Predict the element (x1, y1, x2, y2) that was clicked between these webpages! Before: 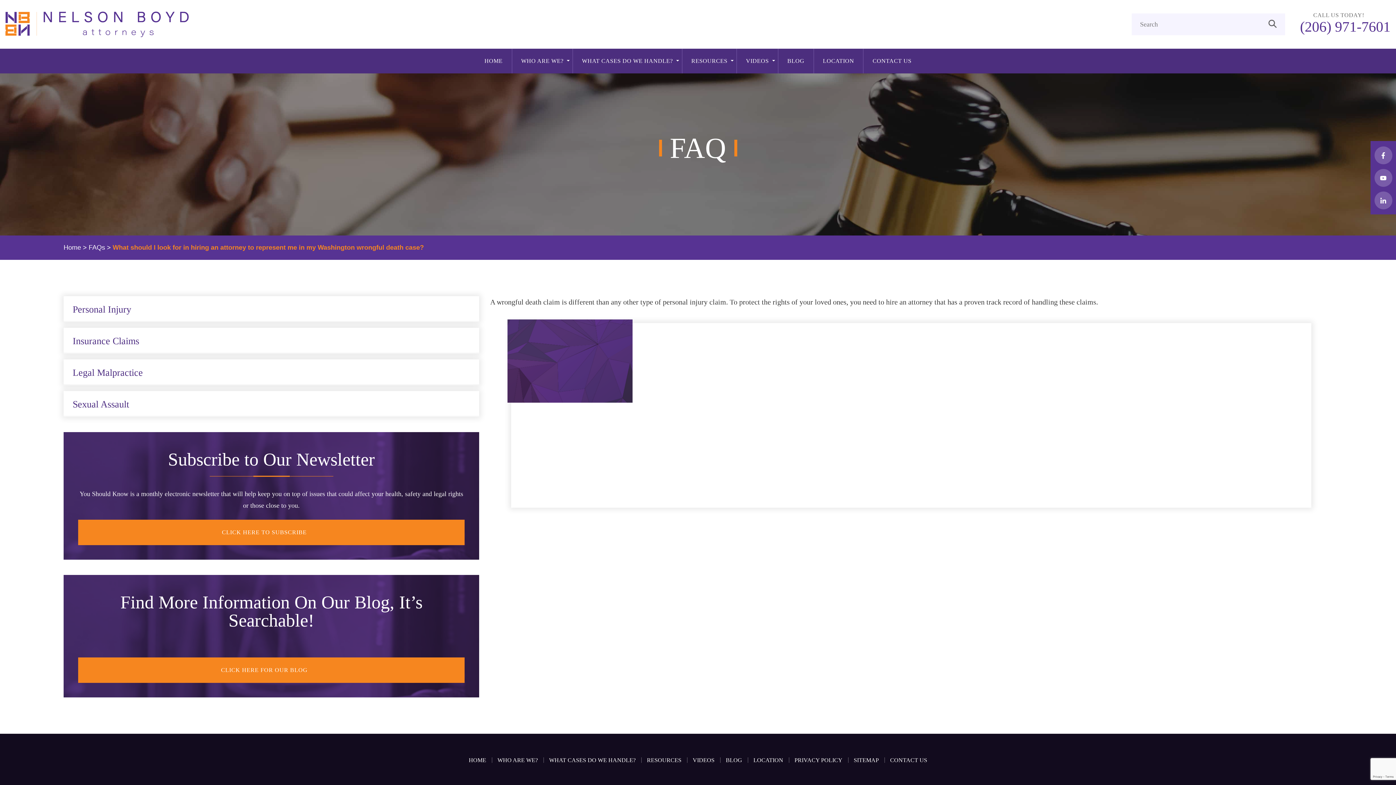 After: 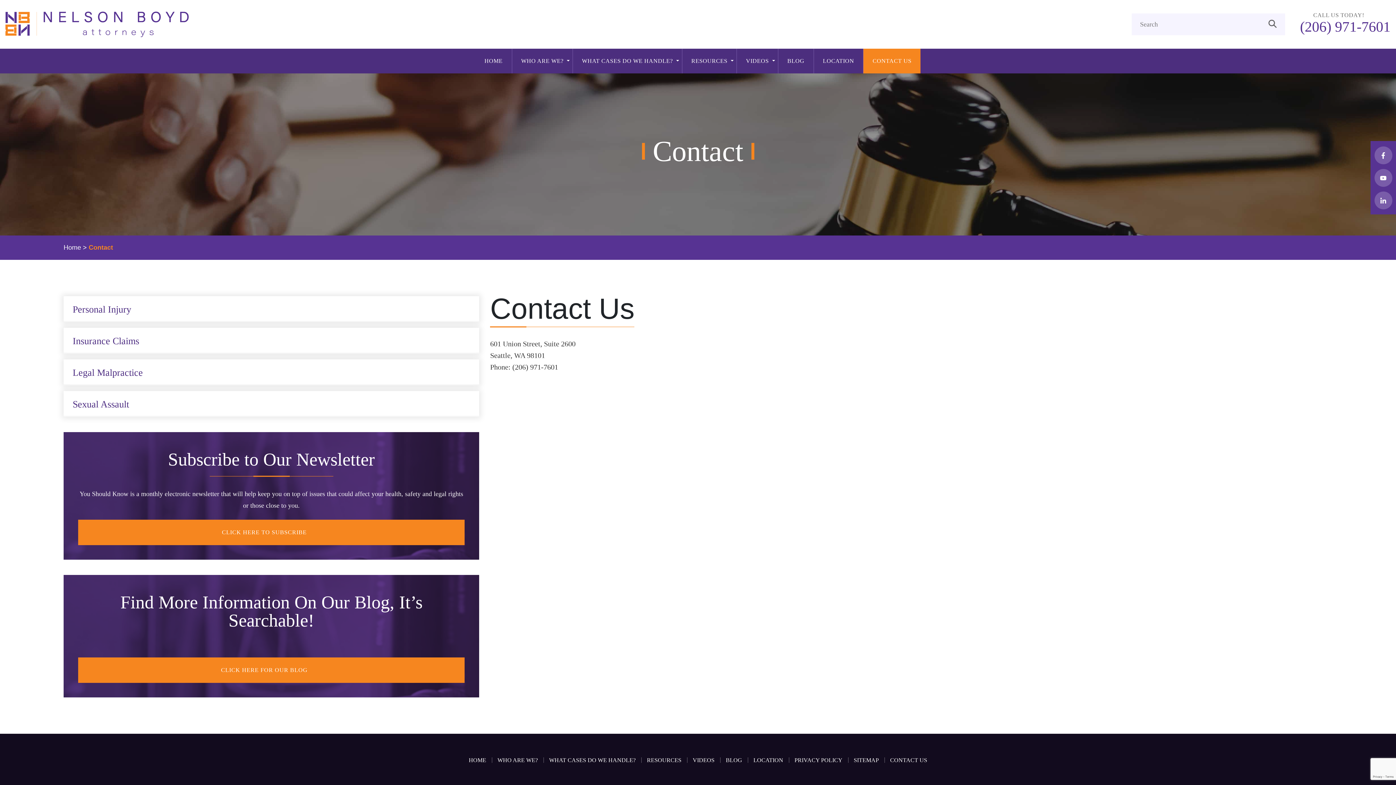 Action: label: CONTACT US bbox: (863, 48, 920, 73)